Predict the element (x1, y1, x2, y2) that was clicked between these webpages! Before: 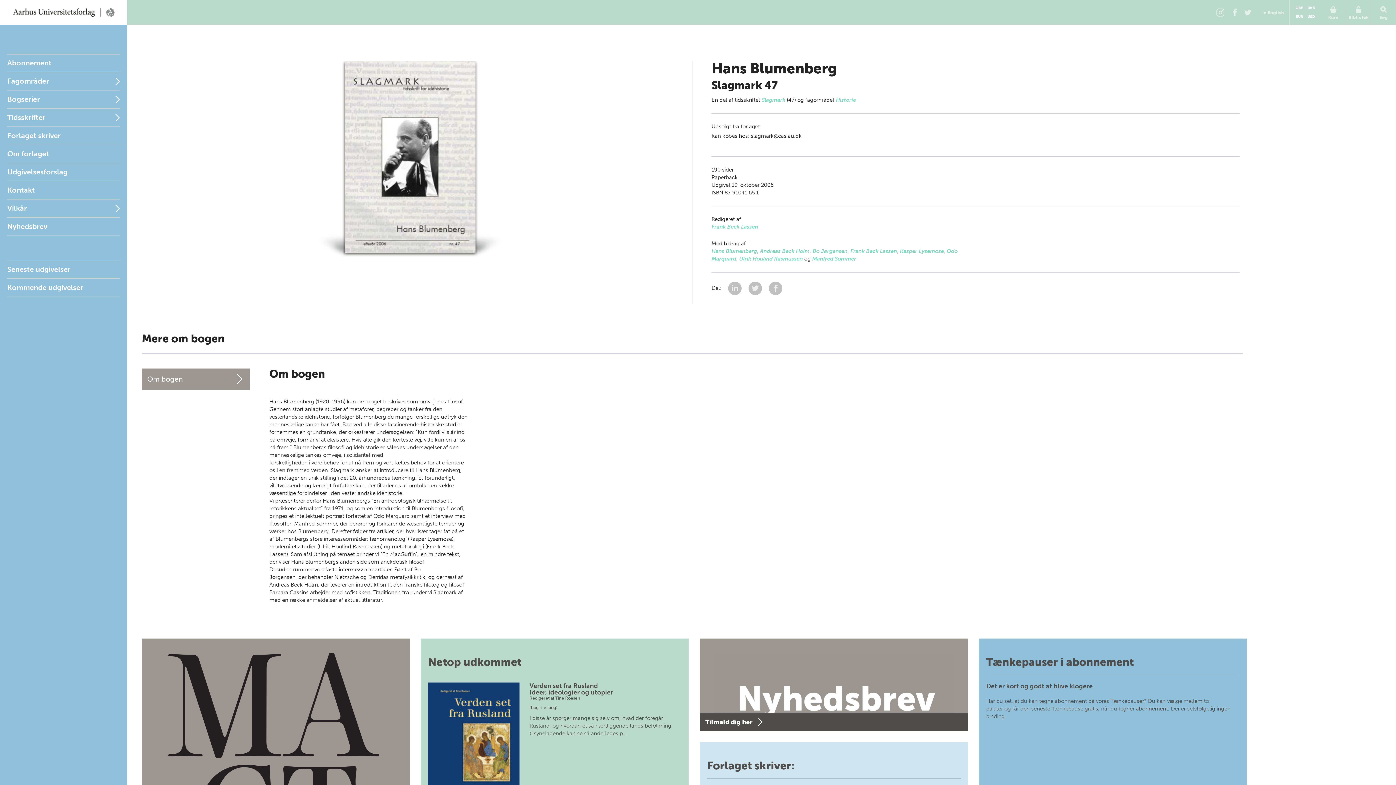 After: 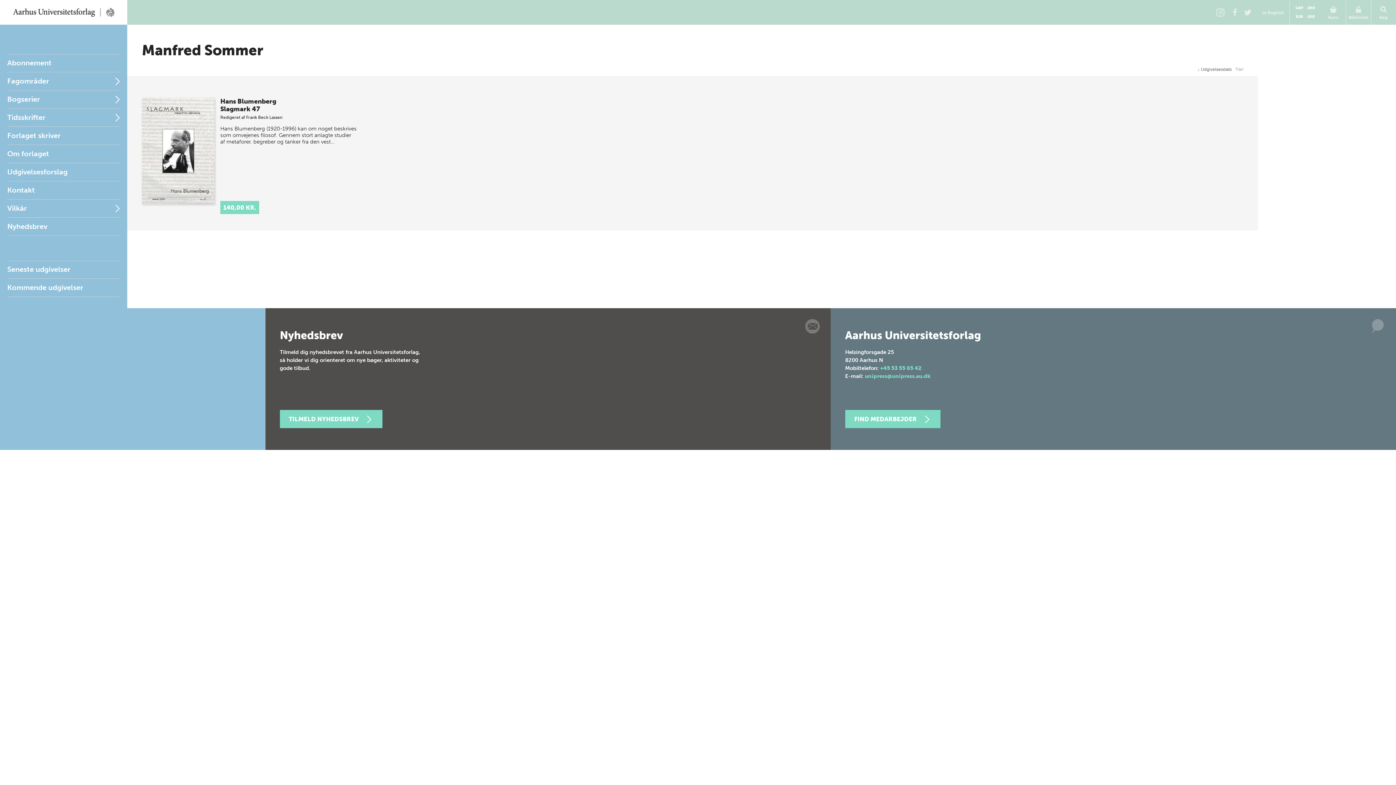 Action: bbox: (812, 255, 856, 262) label: Manfred Sommer